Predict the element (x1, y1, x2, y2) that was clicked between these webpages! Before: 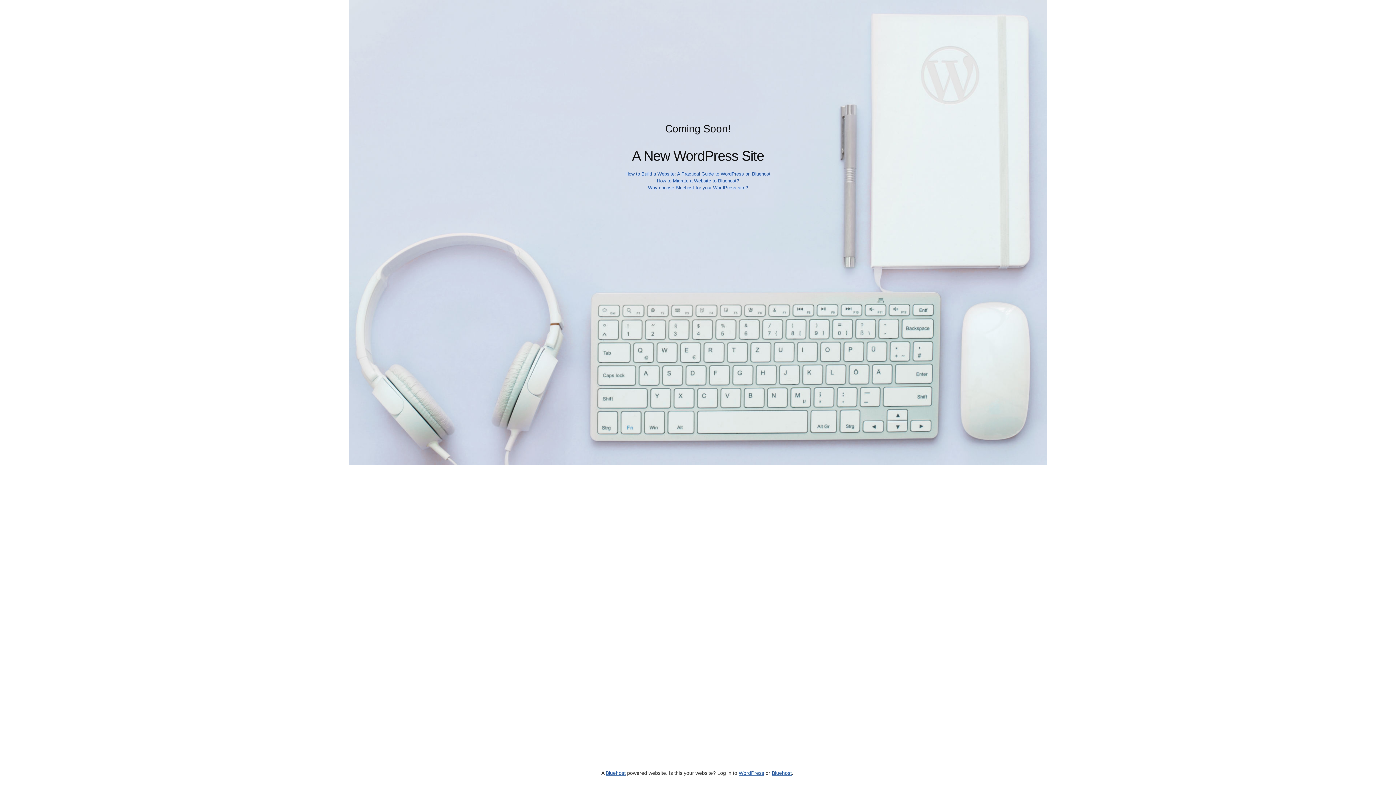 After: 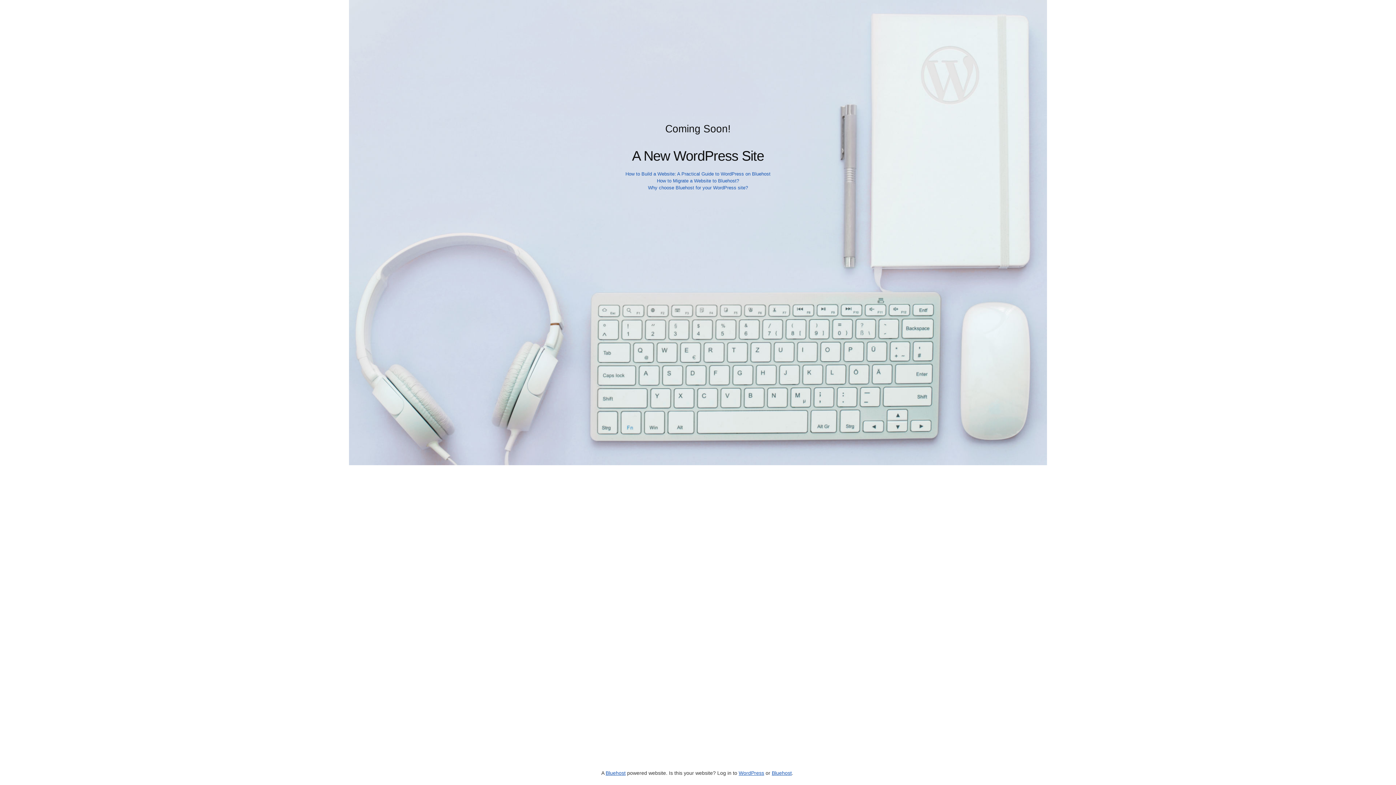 Action: label: How to Migrate a Website to Bluehost? bbox: (657, 178, 739, 183)